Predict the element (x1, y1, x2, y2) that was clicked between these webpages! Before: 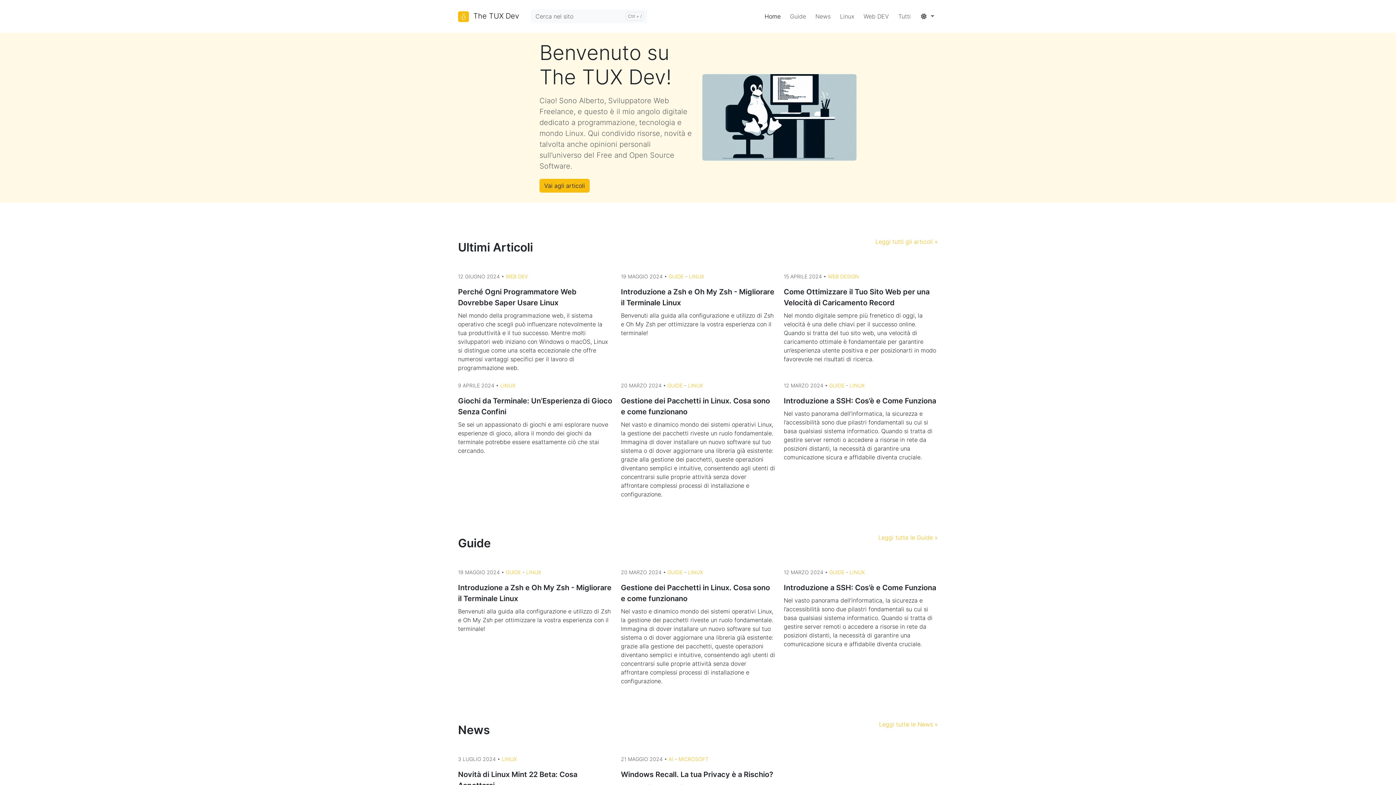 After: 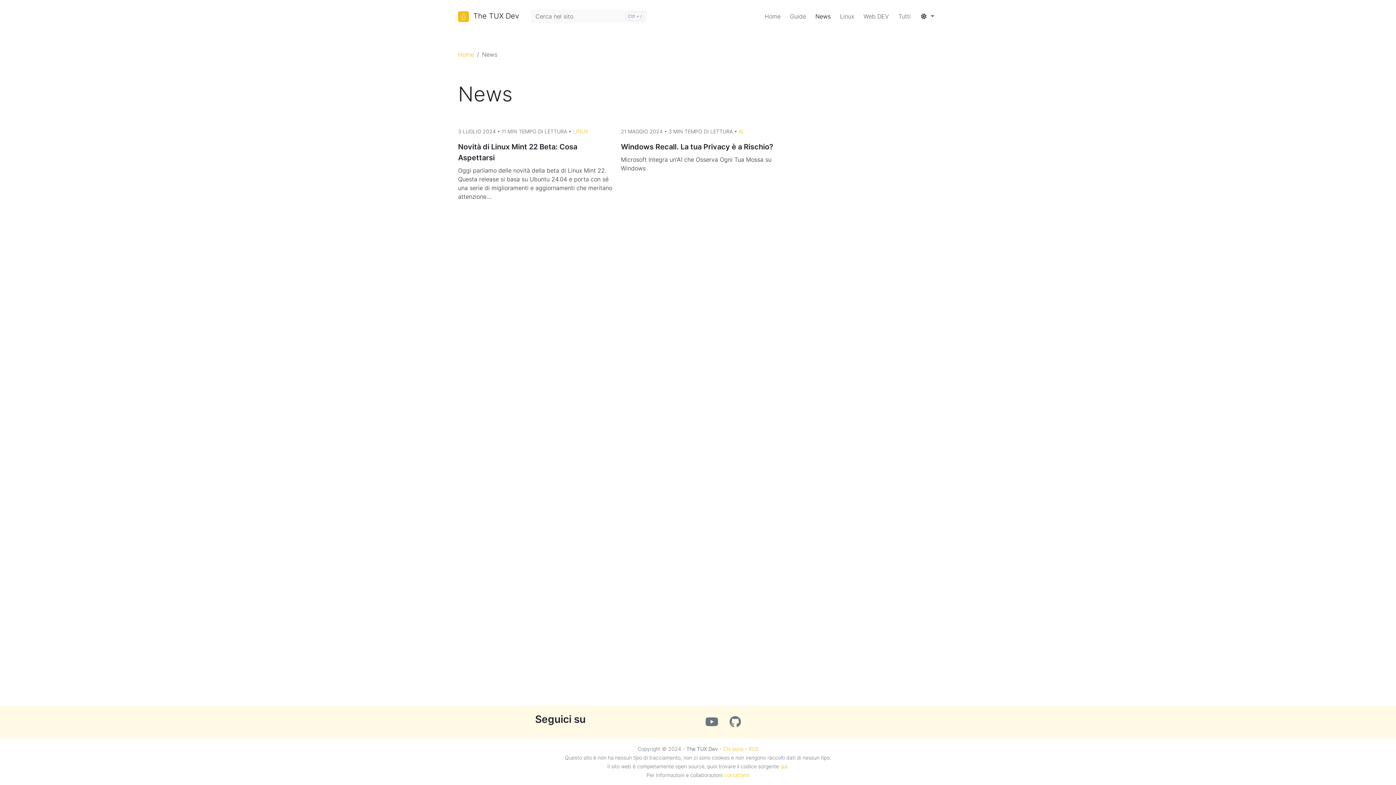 Action: label: News  bbox: (812, 9, 835, 23)